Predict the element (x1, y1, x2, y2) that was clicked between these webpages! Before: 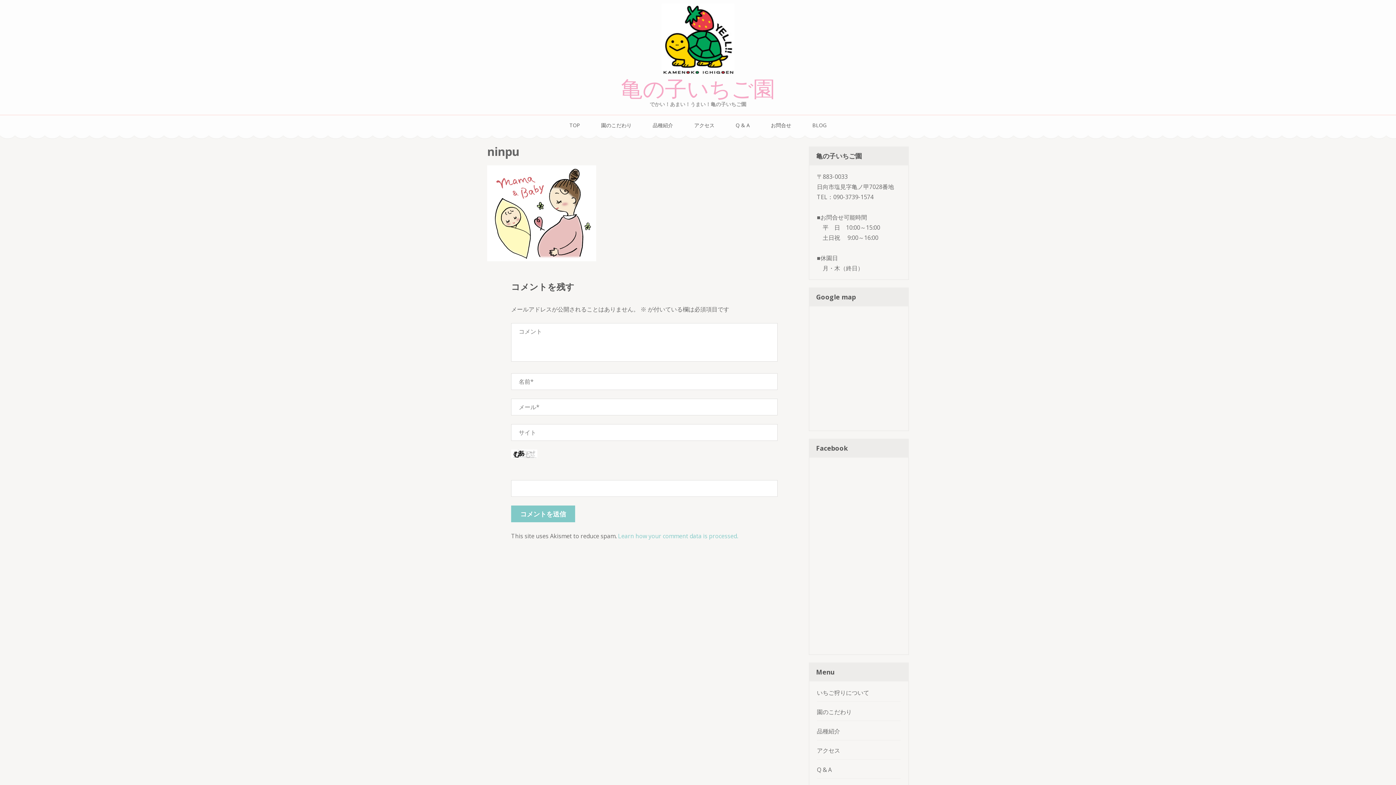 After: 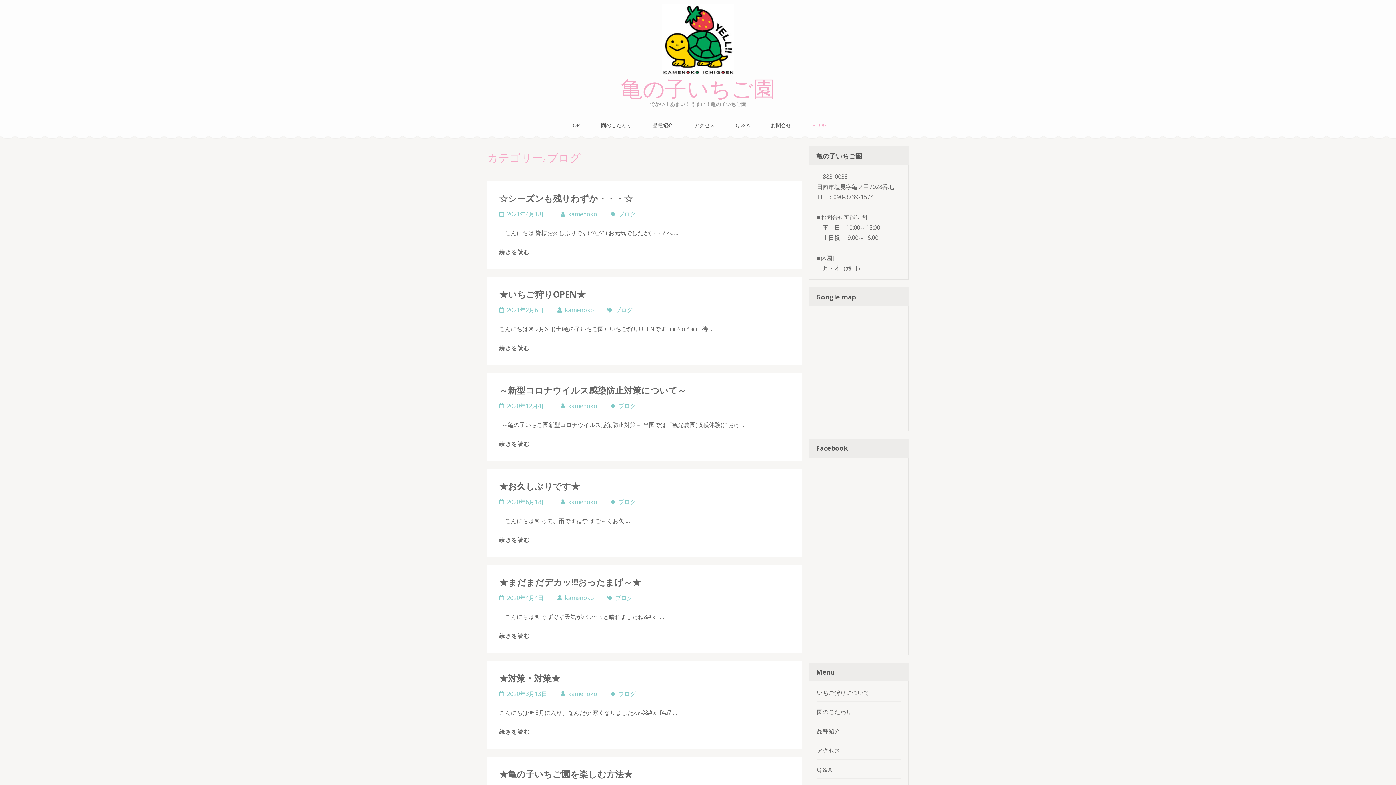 Action: label: BLOG bbox: (812, 121, 826, 129)